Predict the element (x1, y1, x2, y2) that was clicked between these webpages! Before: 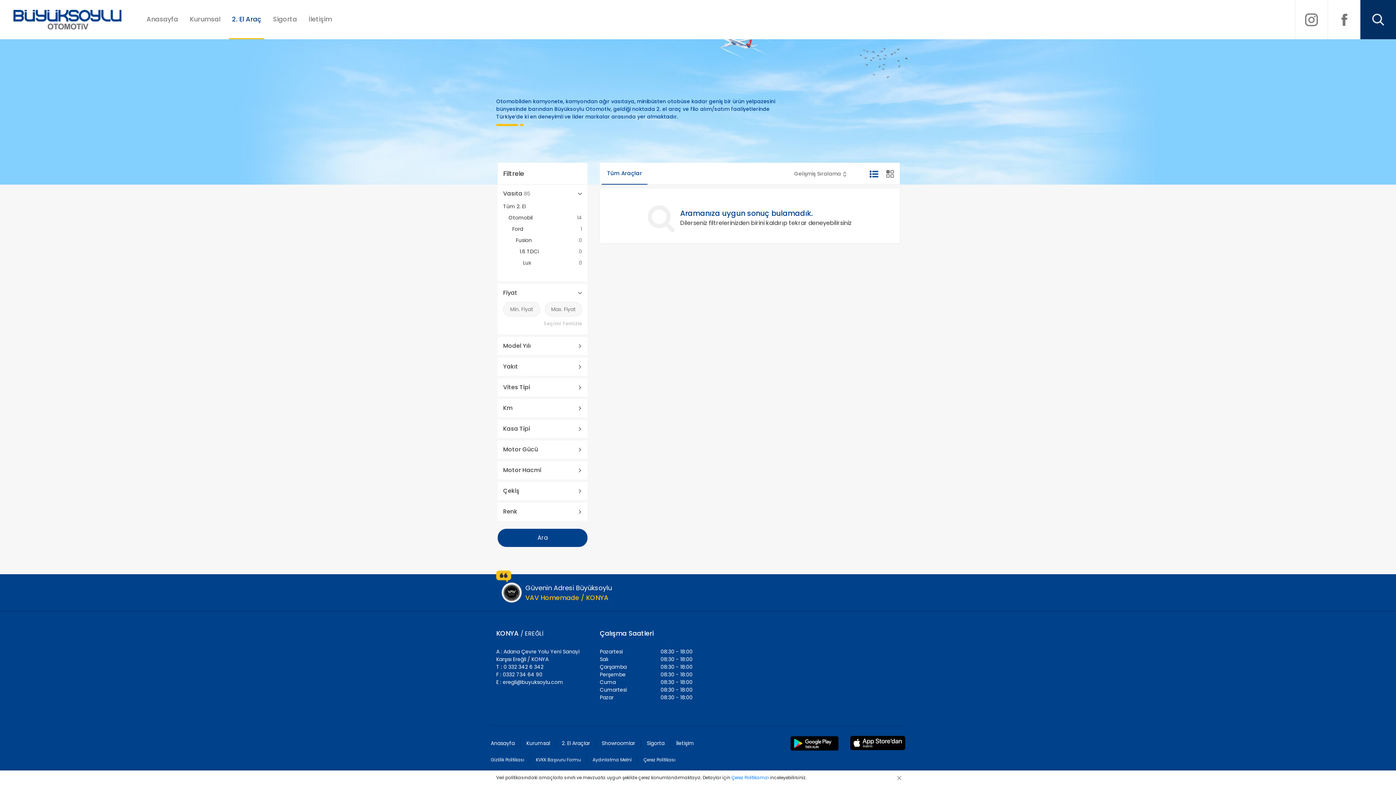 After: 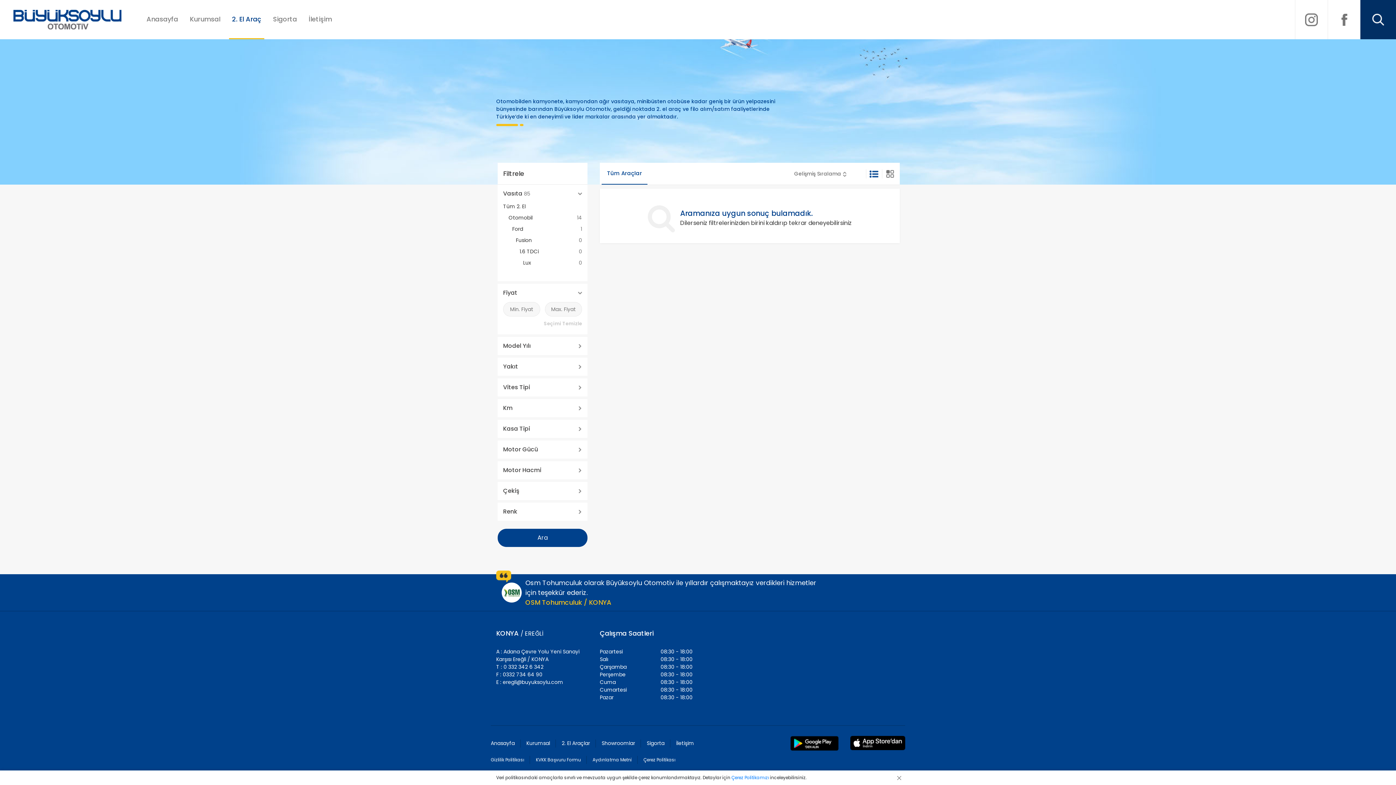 Action: label: Lux
0 bbox: (523, 259, 582, 266)